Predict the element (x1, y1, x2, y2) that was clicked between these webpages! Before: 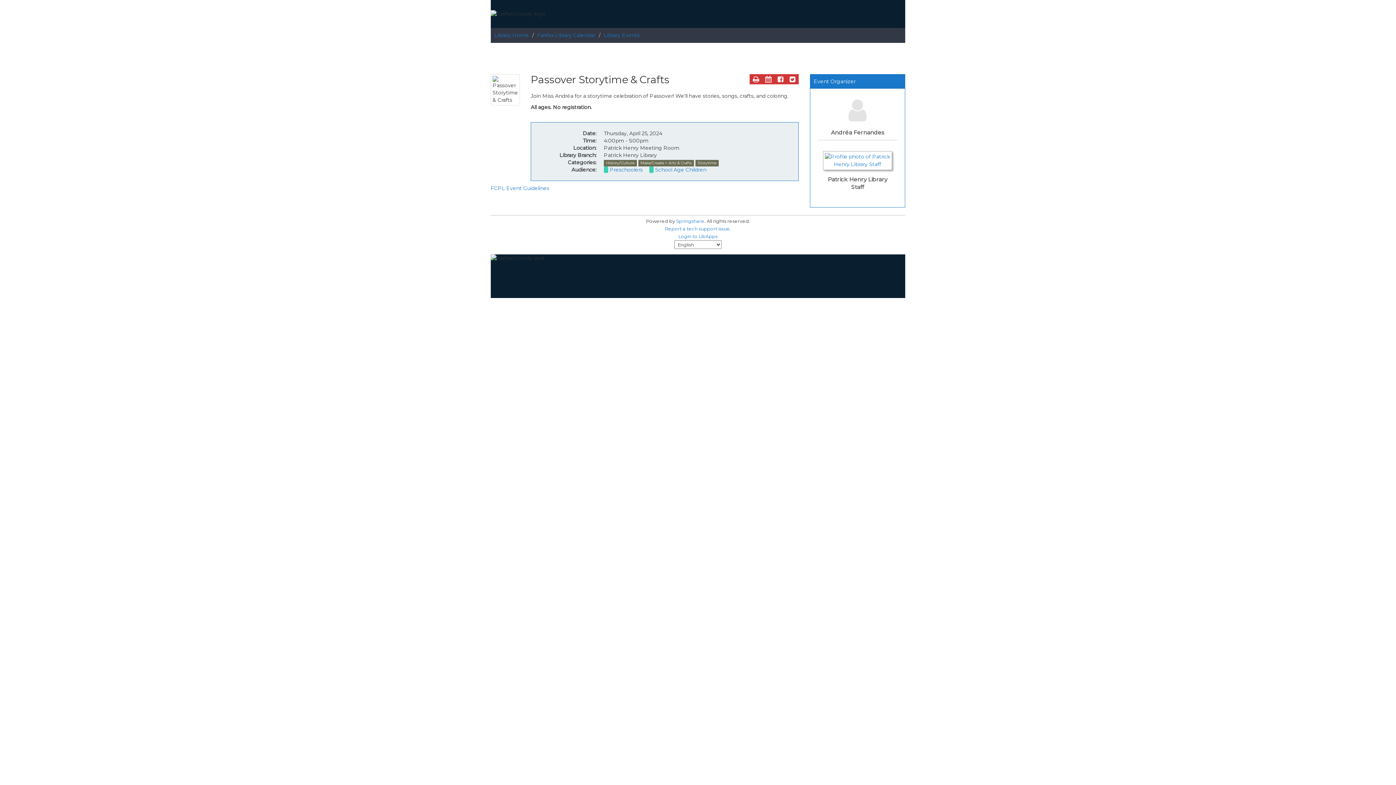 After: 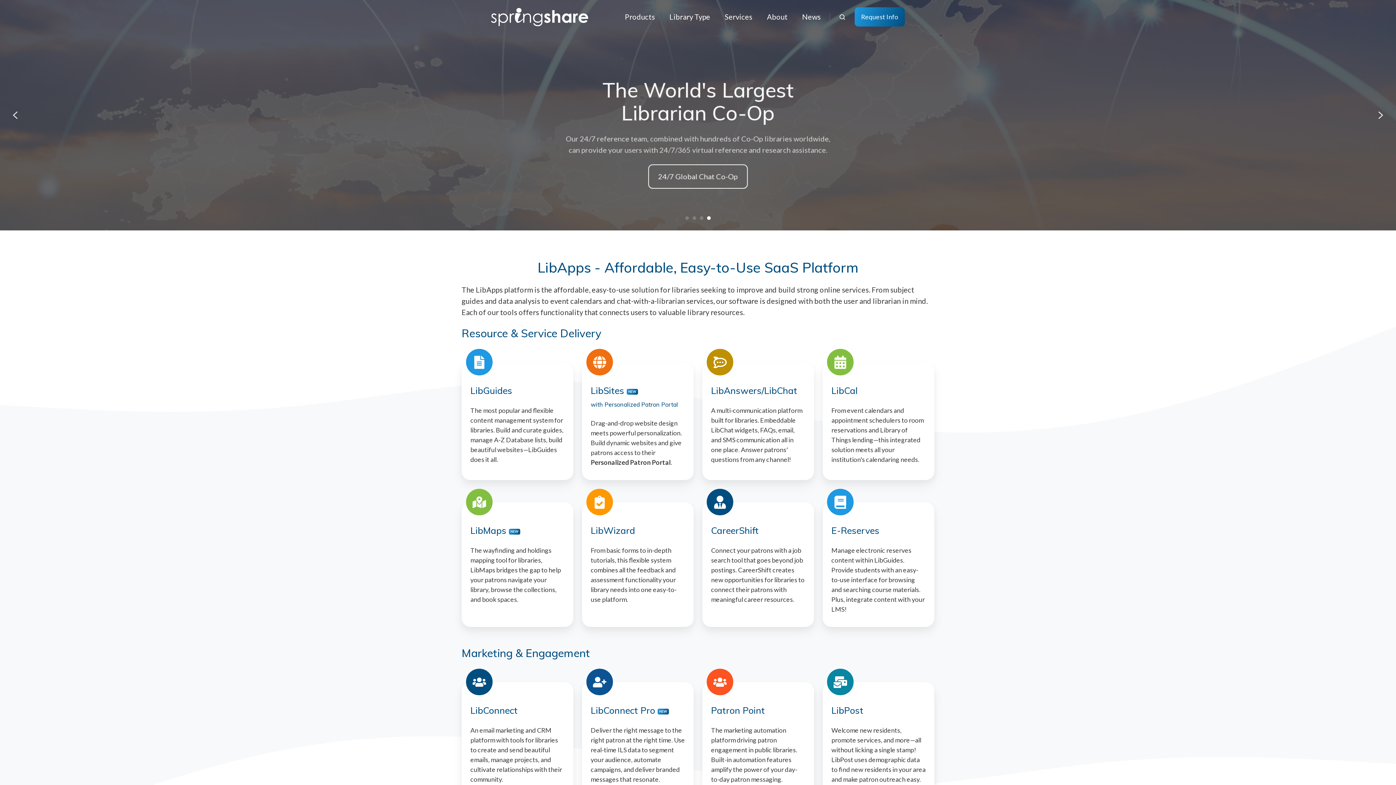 Action: bbox: (676, 218, 704, 224) label: Springshare